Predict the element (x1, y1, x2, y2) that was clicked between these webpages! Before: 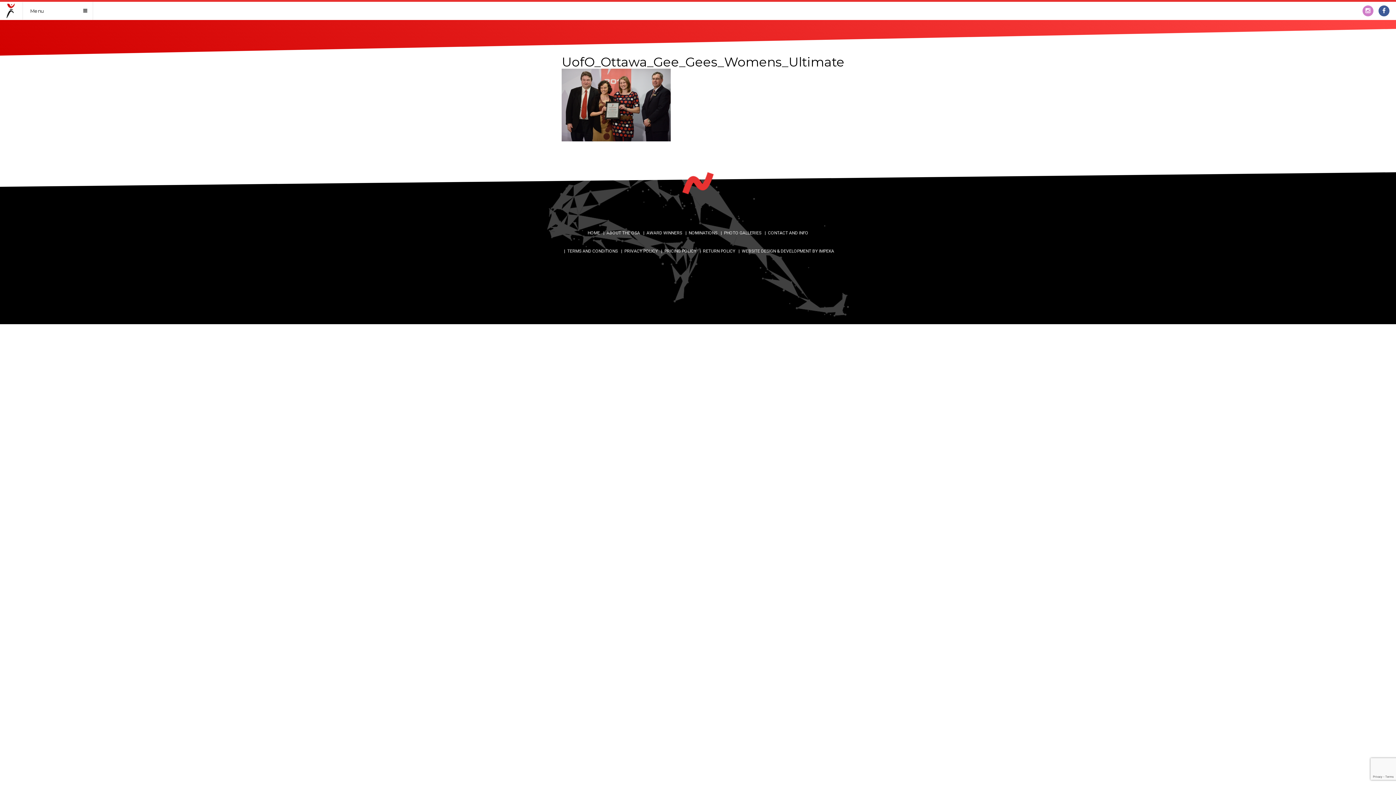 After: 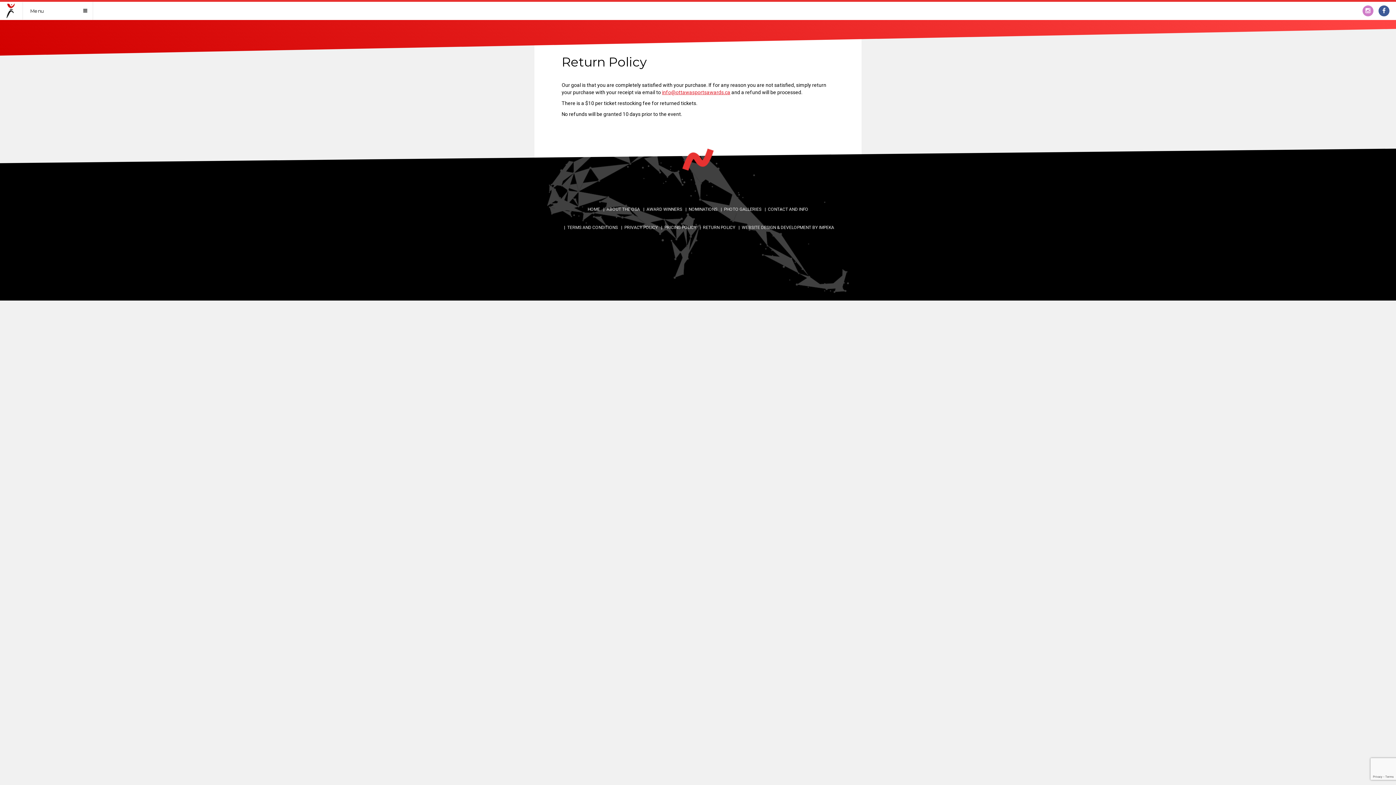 Action: bbox: (703, 248, 735, 253) label: RETURN POLICY